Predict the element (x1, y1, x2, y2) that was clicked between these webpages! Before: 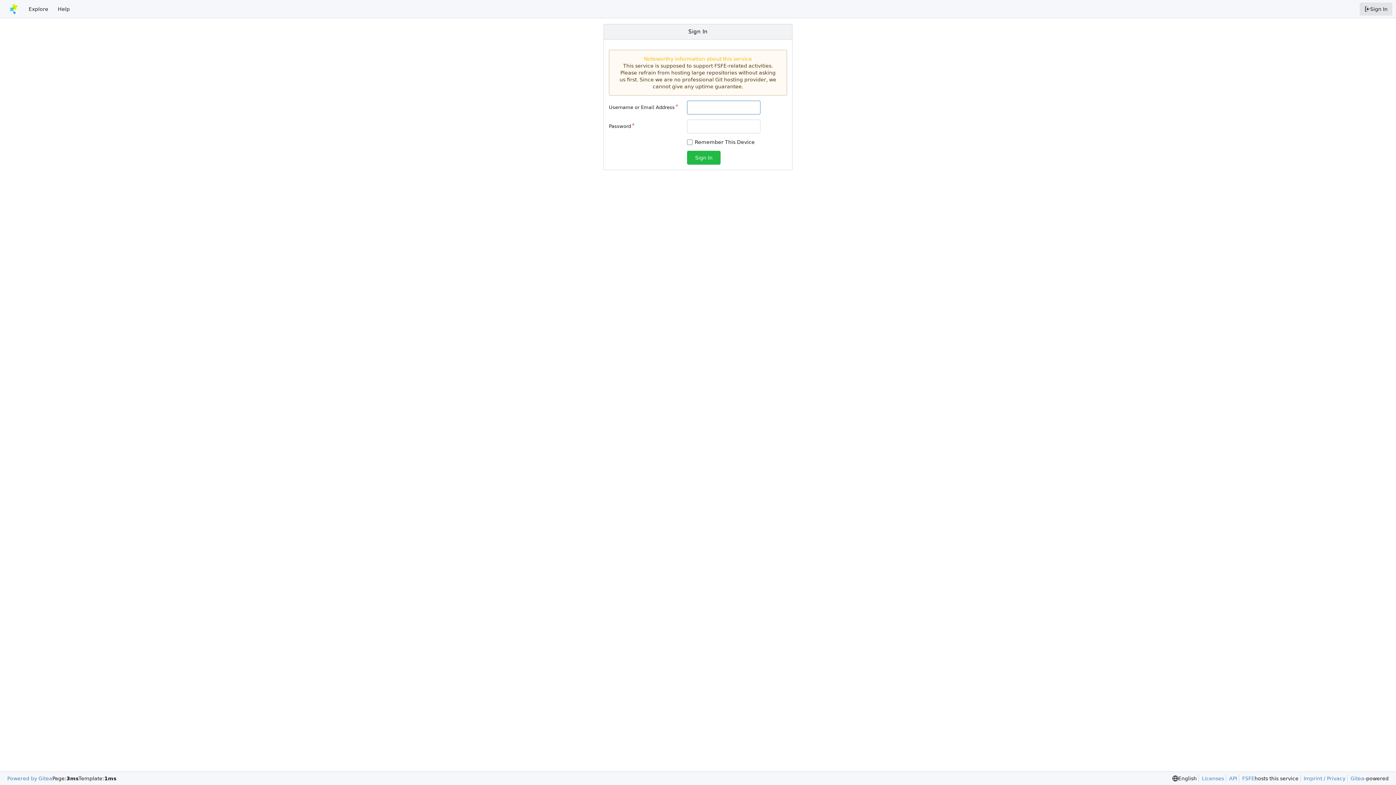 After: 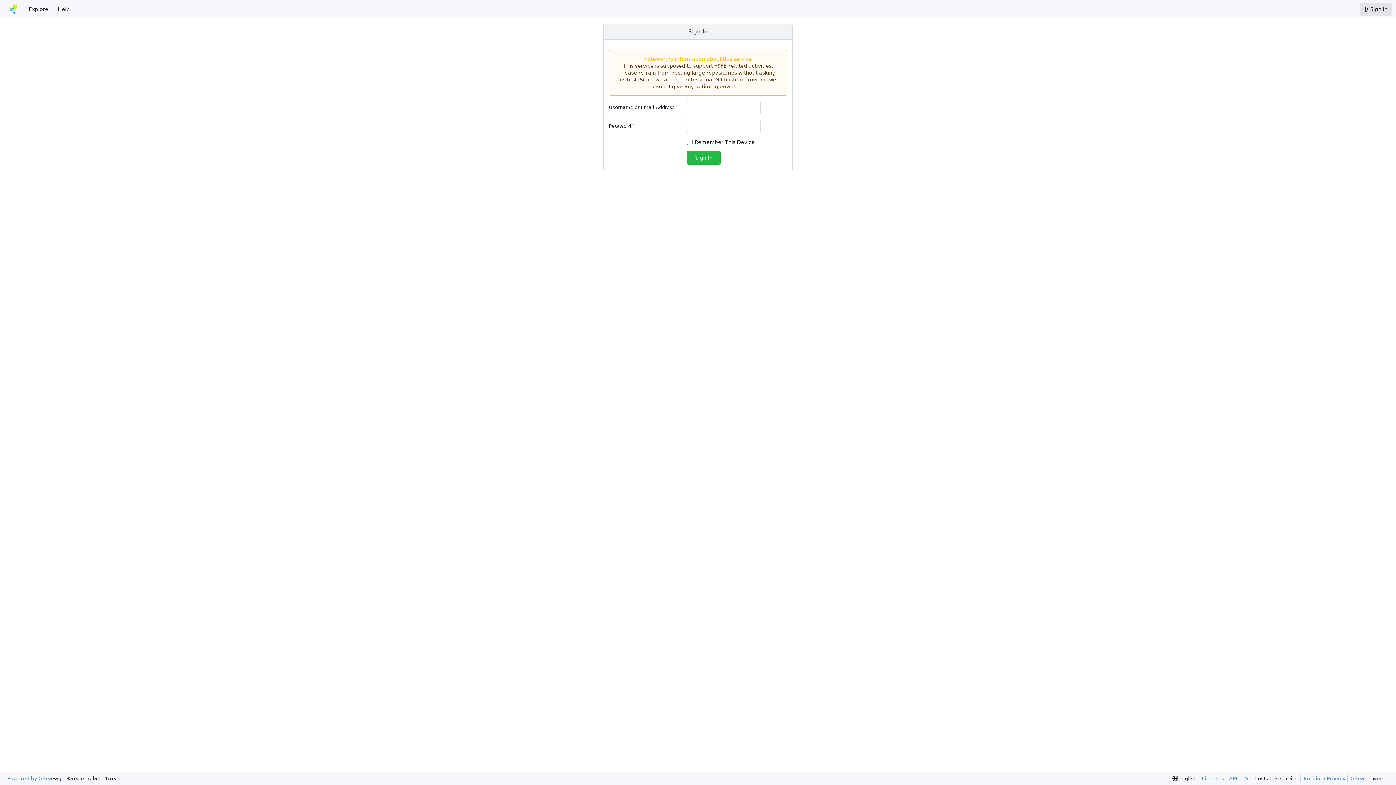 Action: label: Imprint / Privacy bbox: (1300, 775, 1345, 782)